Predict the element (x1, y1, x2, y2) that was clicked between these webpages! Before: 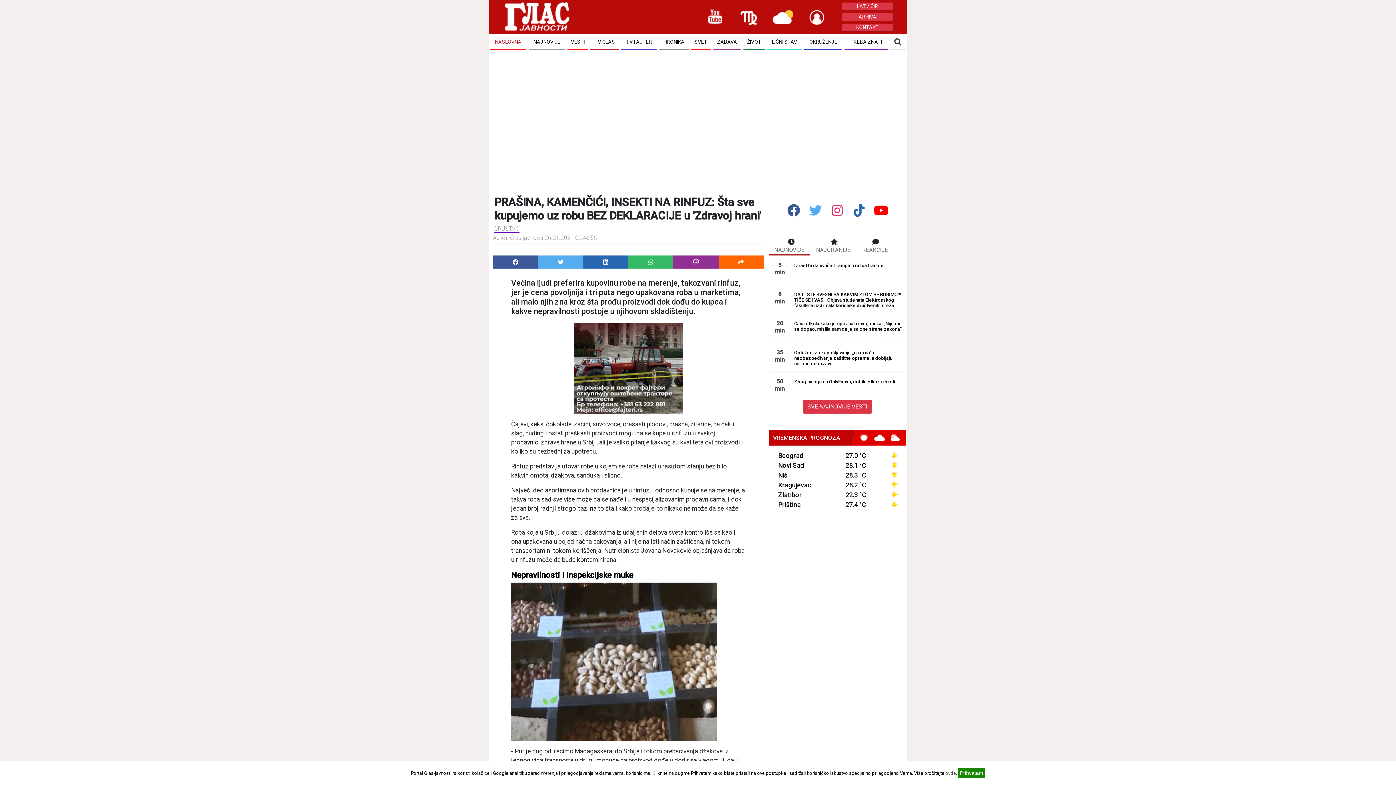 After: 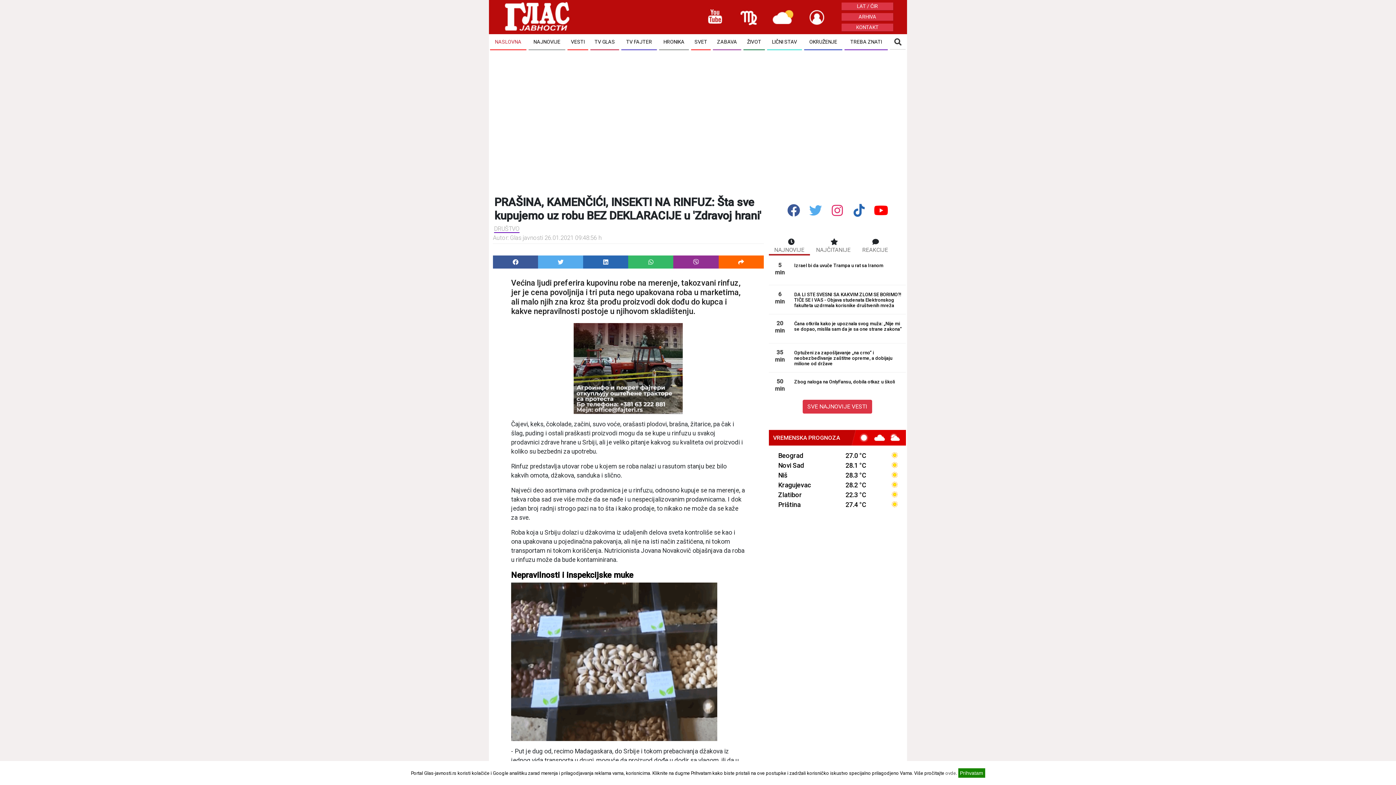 Action: bbox: (850, 201, 867, 219)